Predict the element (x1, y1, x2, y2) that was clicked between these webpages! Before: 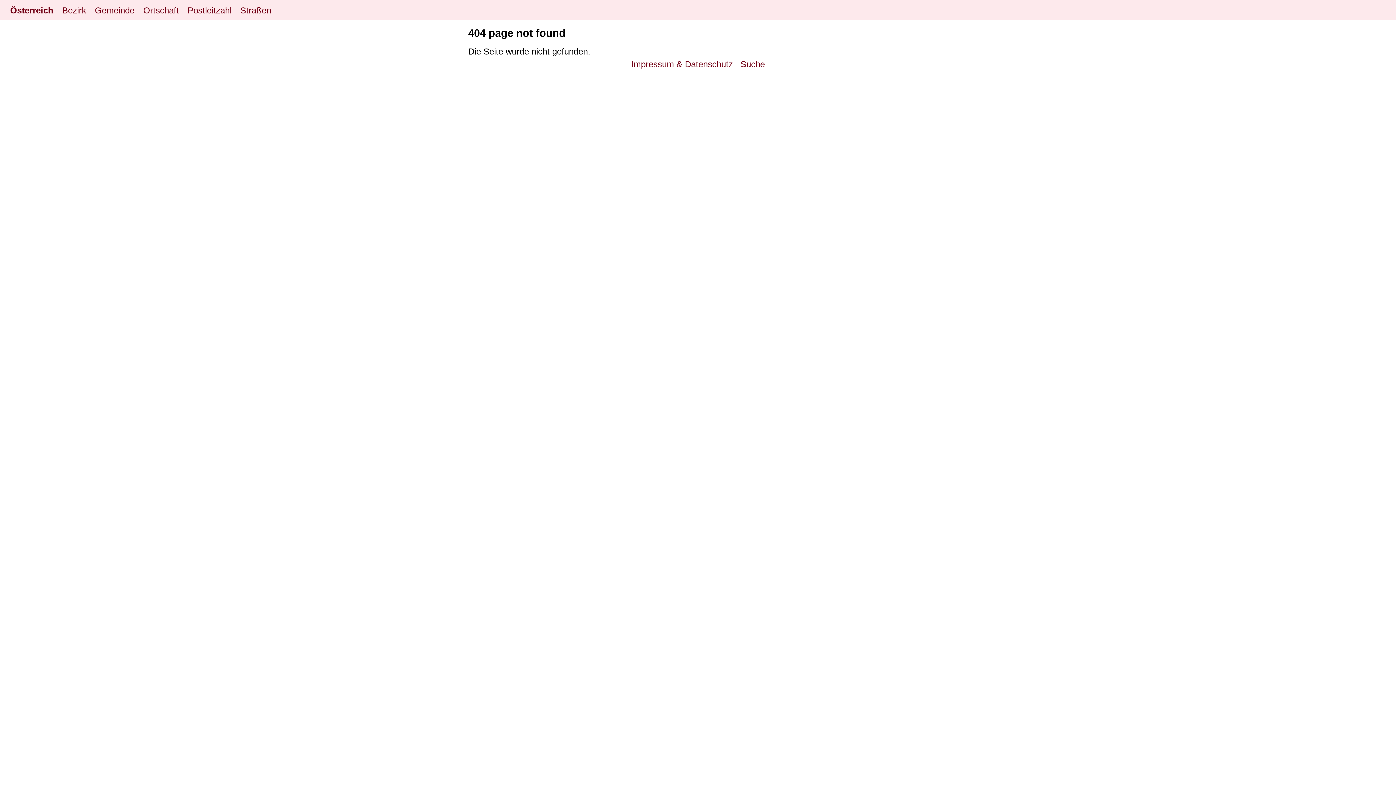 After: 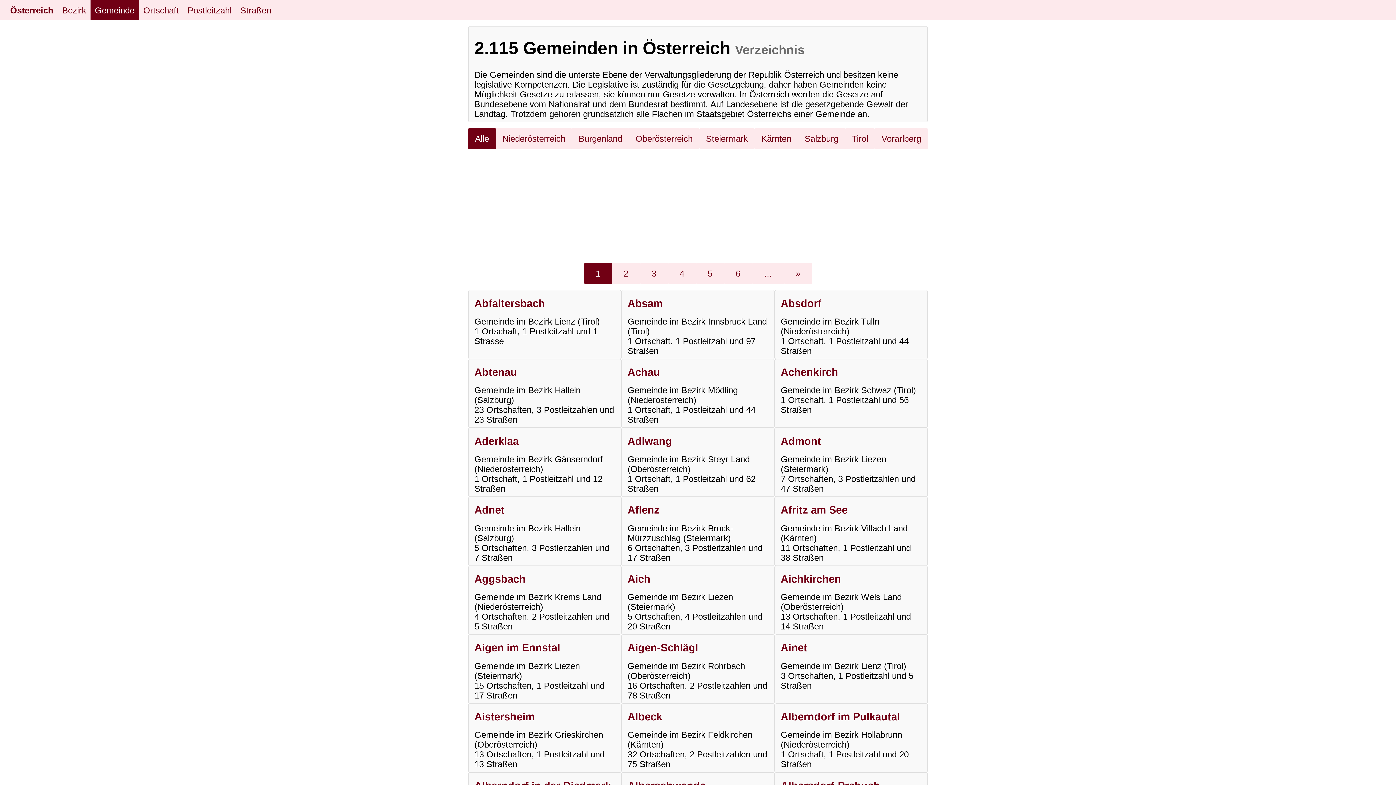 Action: bbox: (90, 0, 138, 20) label: Gemeinde